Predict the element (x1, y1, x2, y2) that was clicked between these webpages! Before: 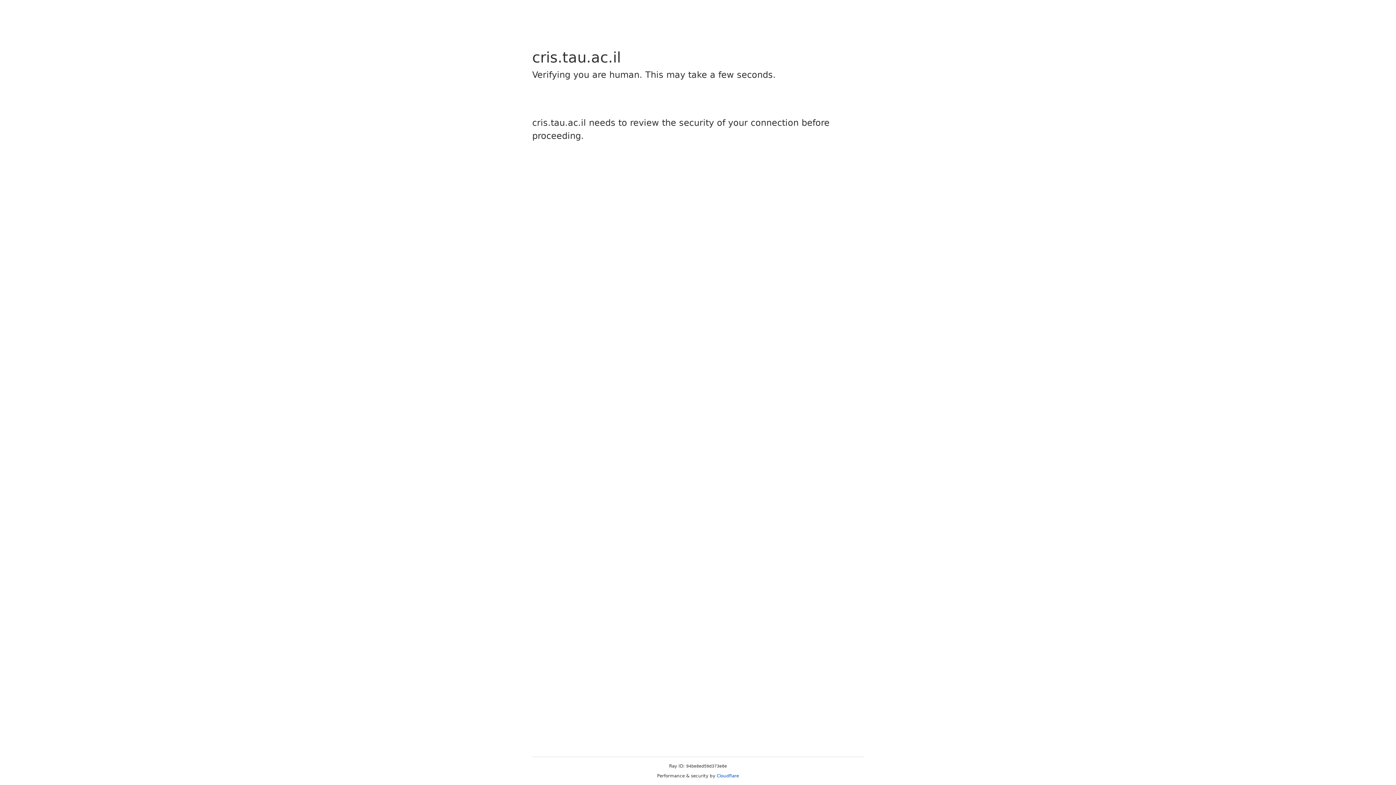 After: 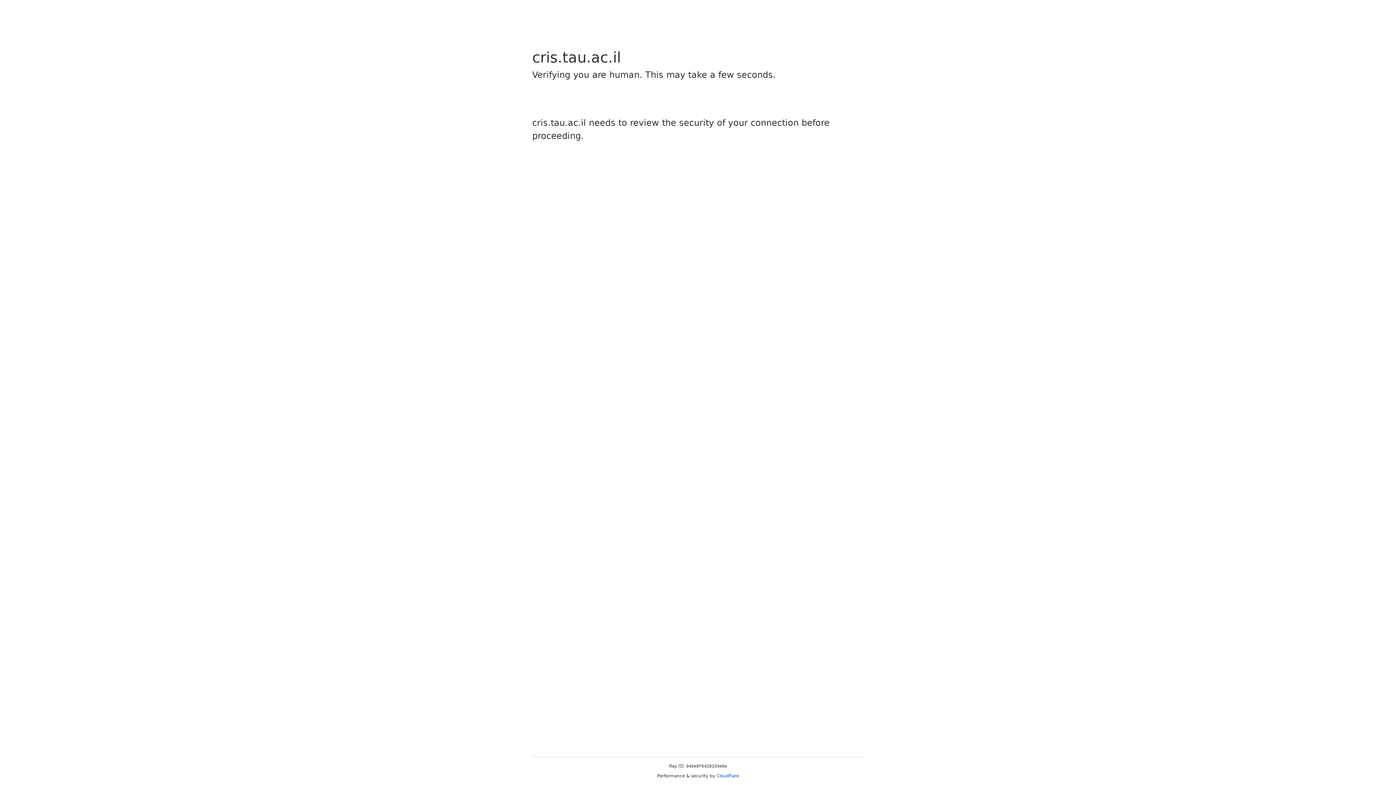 Action: label: Cloudflare bbox: (716, 773, 739, 778)